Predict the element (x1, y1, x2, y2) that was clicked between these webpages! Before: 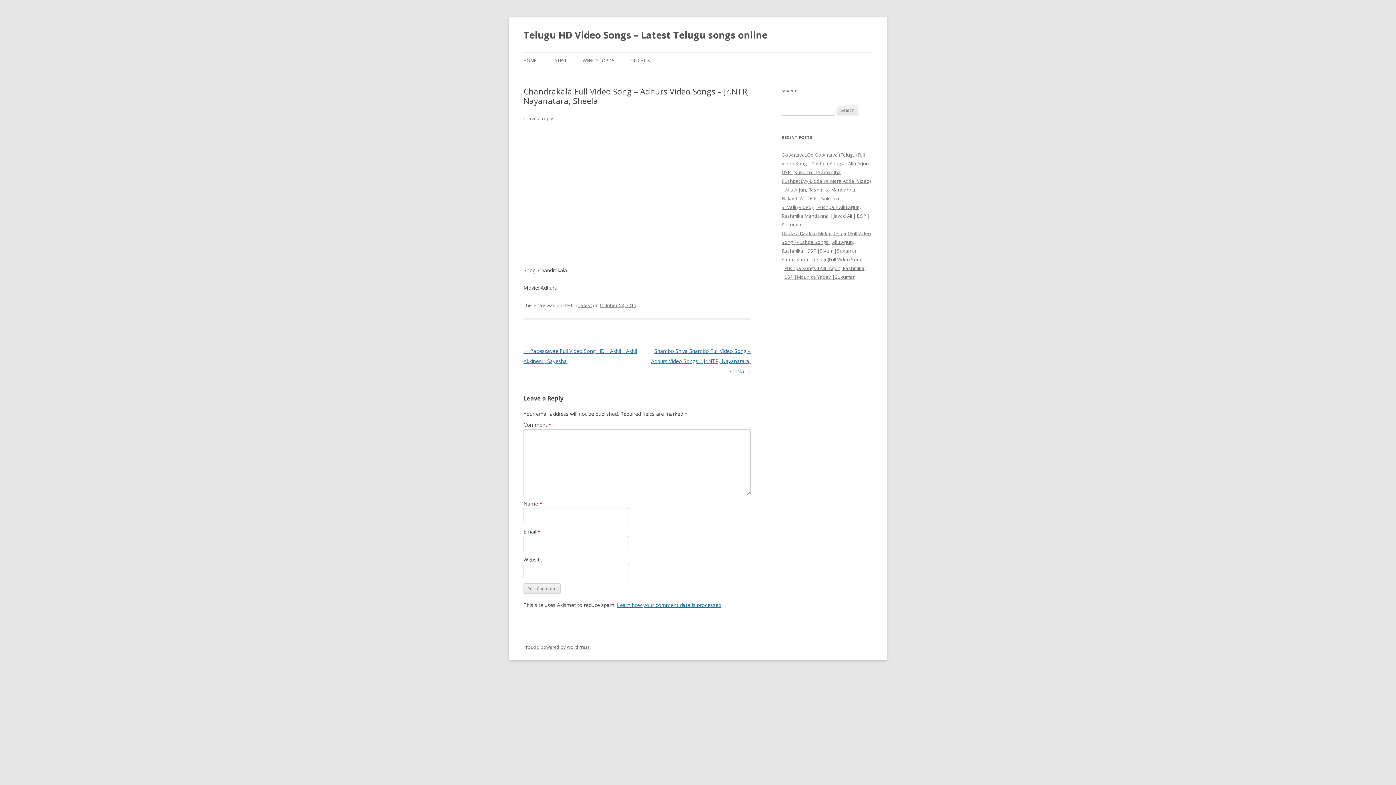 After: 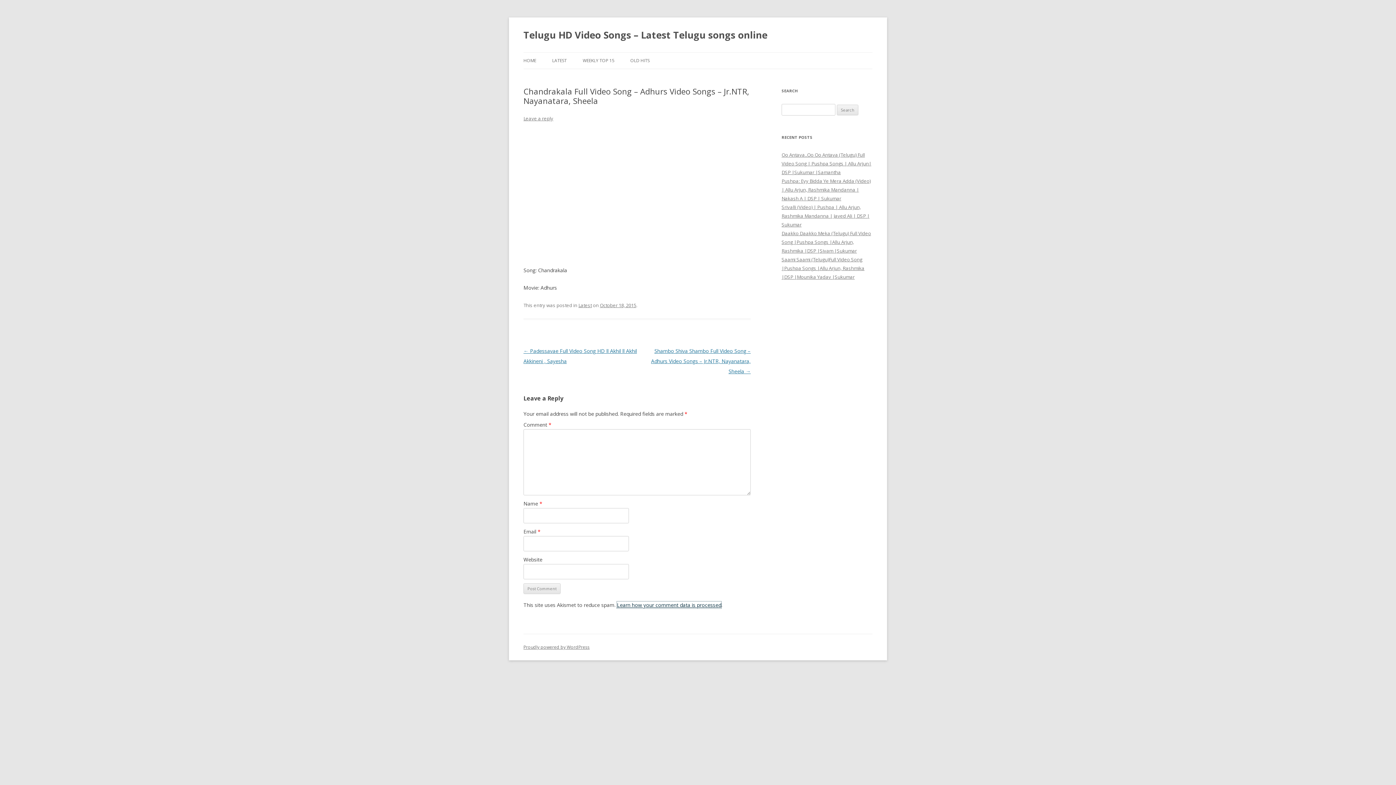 Action: bbox: (617, 601, 721, 608) label: Learn how your comment data is processed